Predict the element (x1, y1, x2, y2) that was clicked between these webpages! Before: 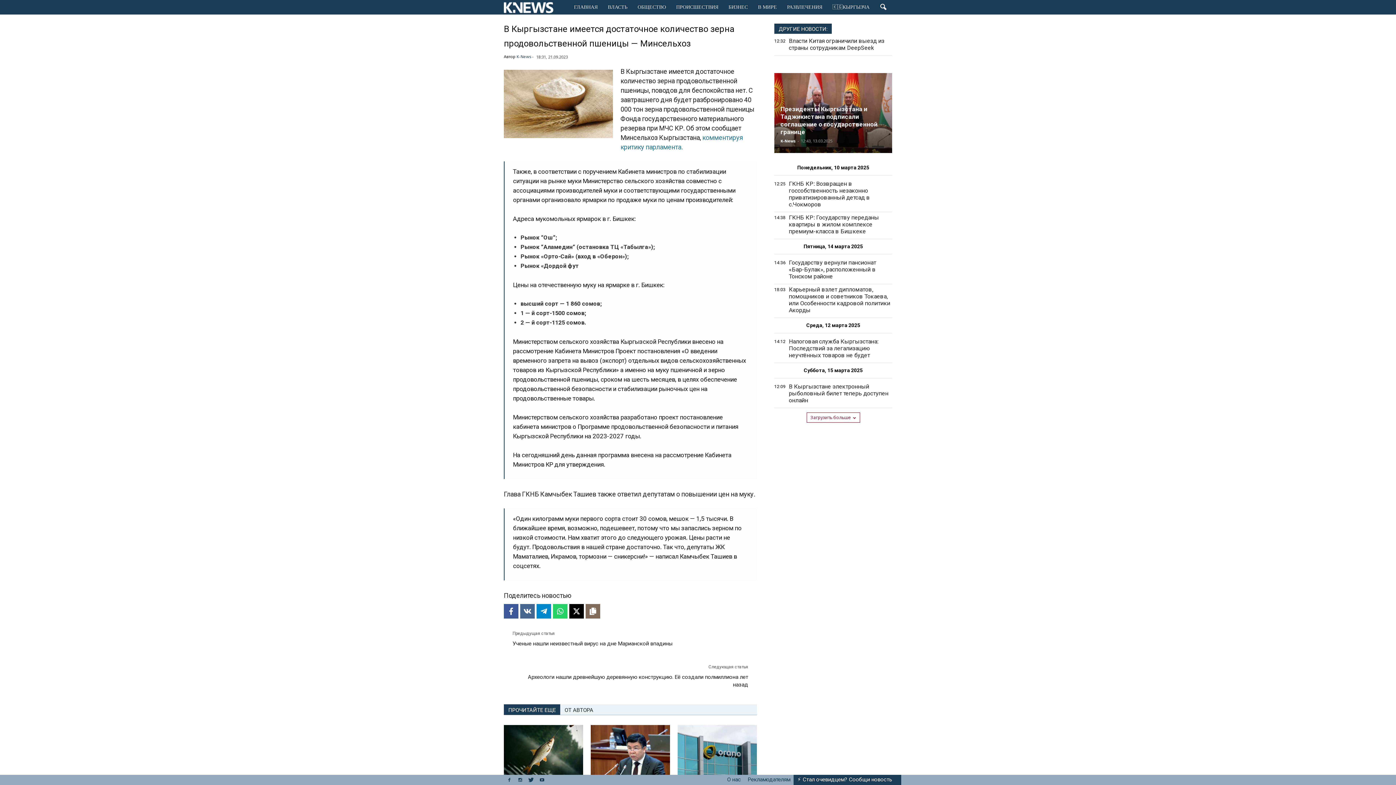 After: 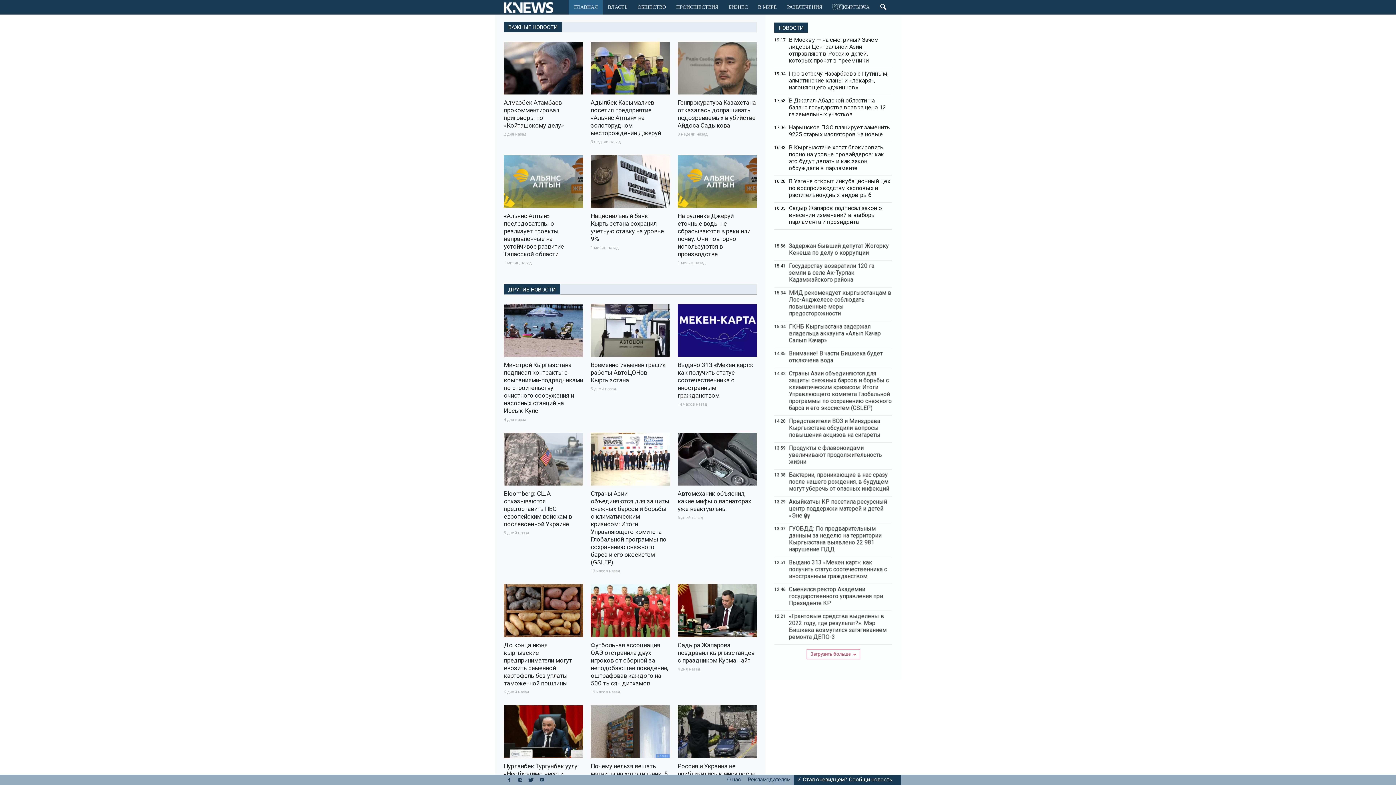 Action: label: ГЛАВНАЯ bbox: (569, 0, 602, 14)